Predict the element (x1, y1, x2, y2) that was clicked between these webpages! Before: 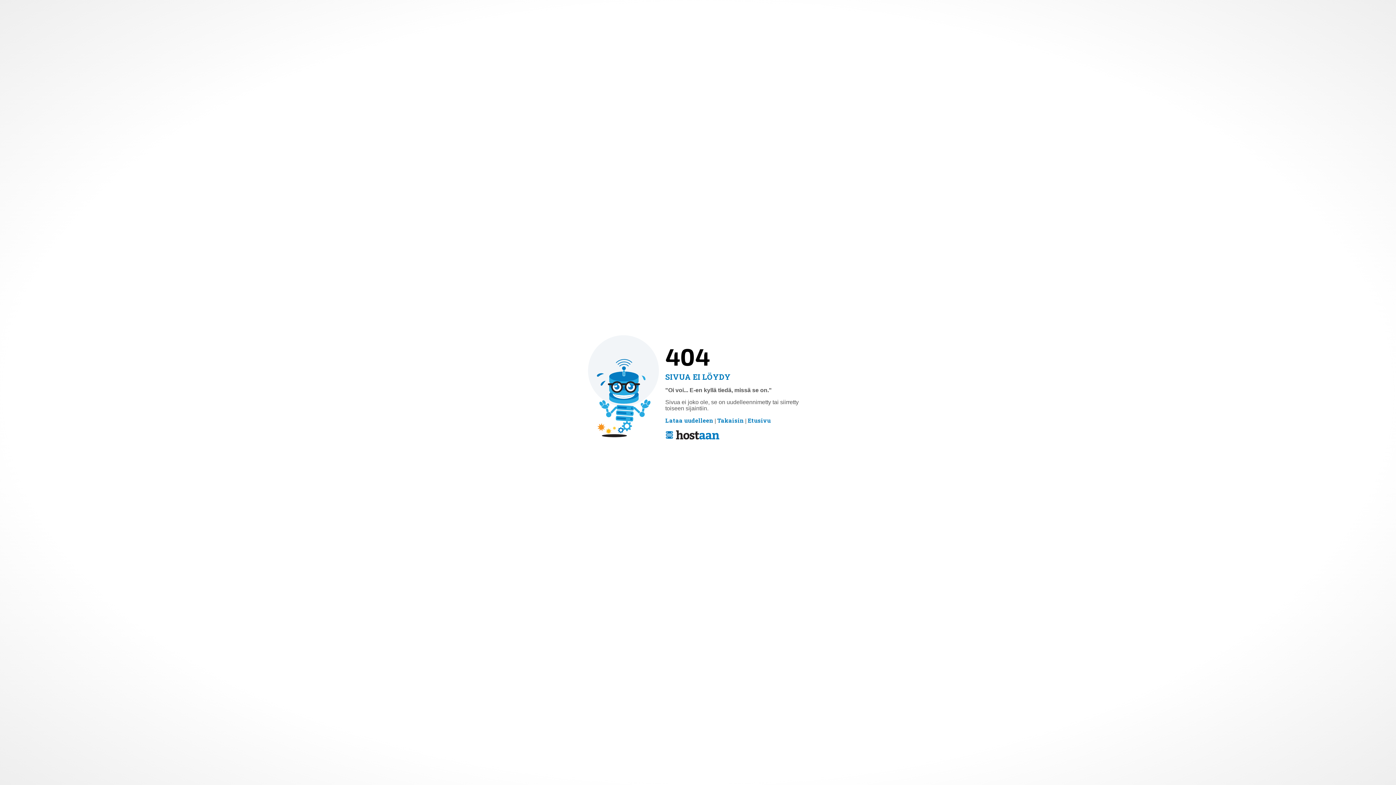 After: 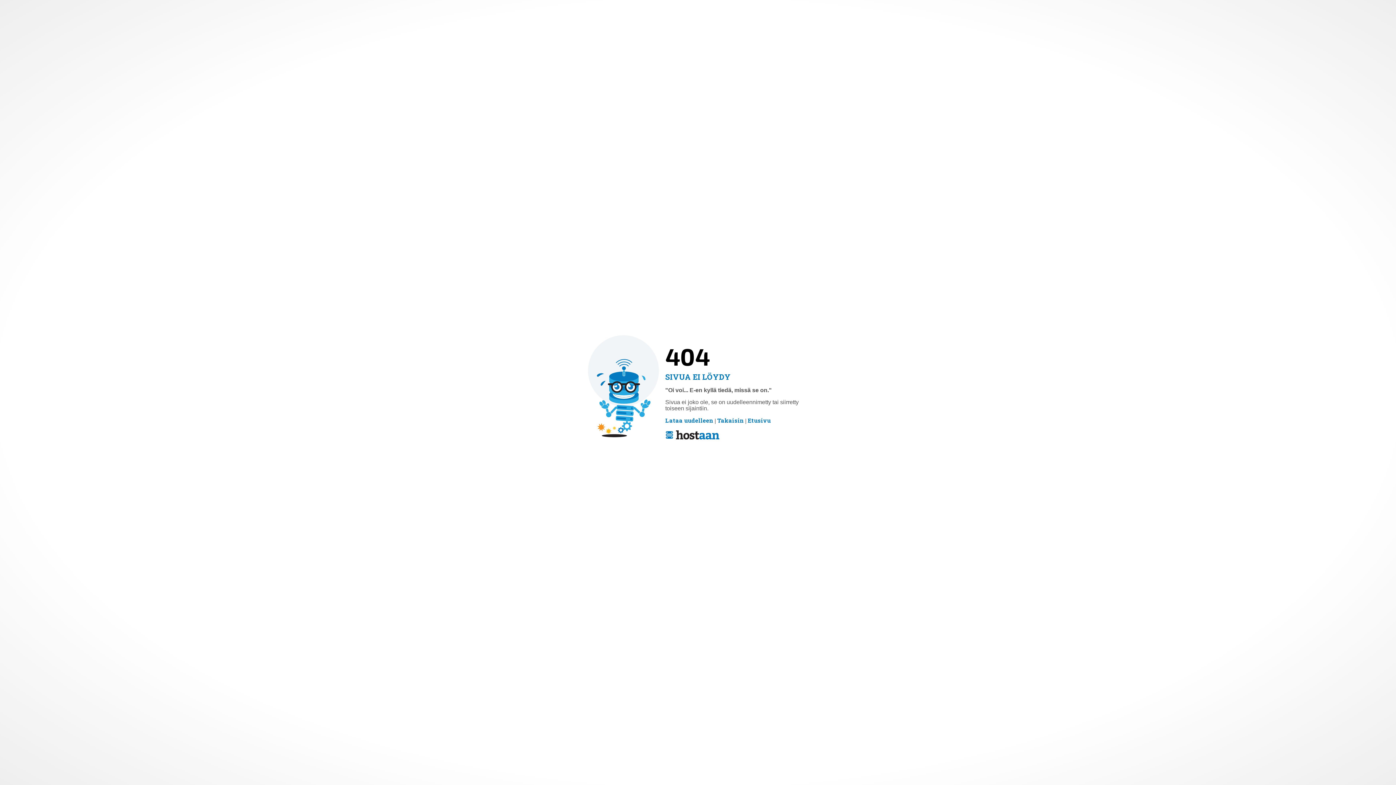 Action: bbox: (665, 417, 713, 423) label: Lataa uudelleen